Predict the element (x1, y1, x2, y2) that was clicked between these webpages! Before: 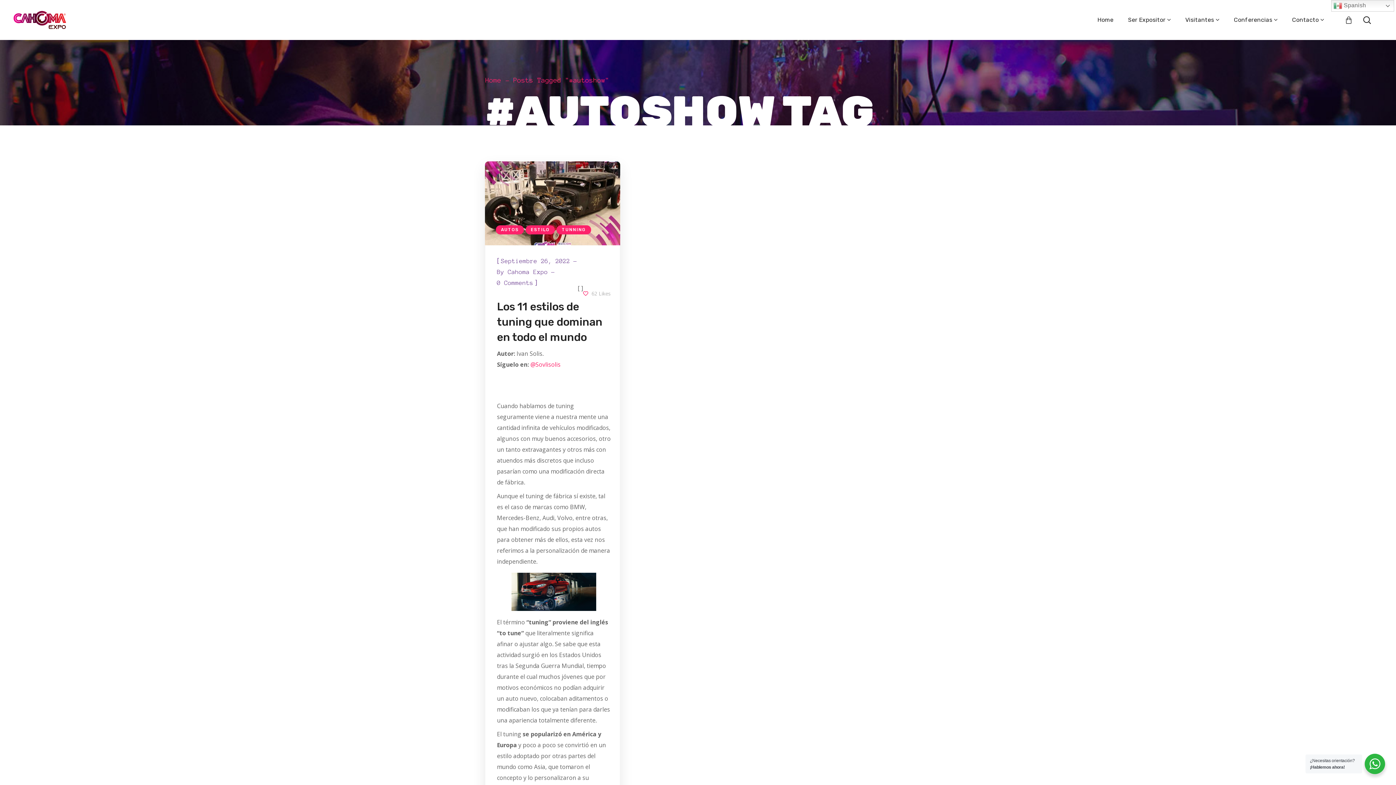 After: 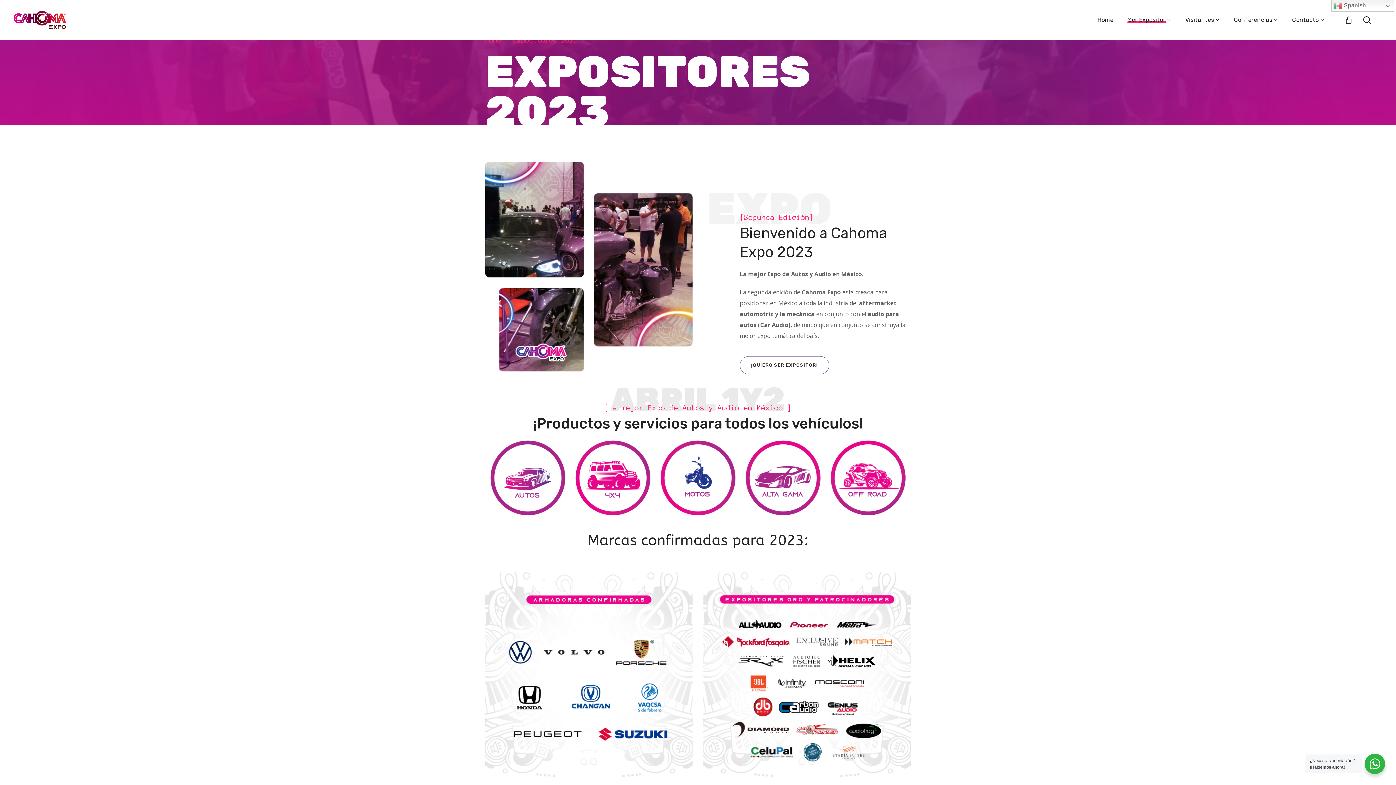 Action: label: Ser Expositor bbox: (1121, 0, 1178, 40)